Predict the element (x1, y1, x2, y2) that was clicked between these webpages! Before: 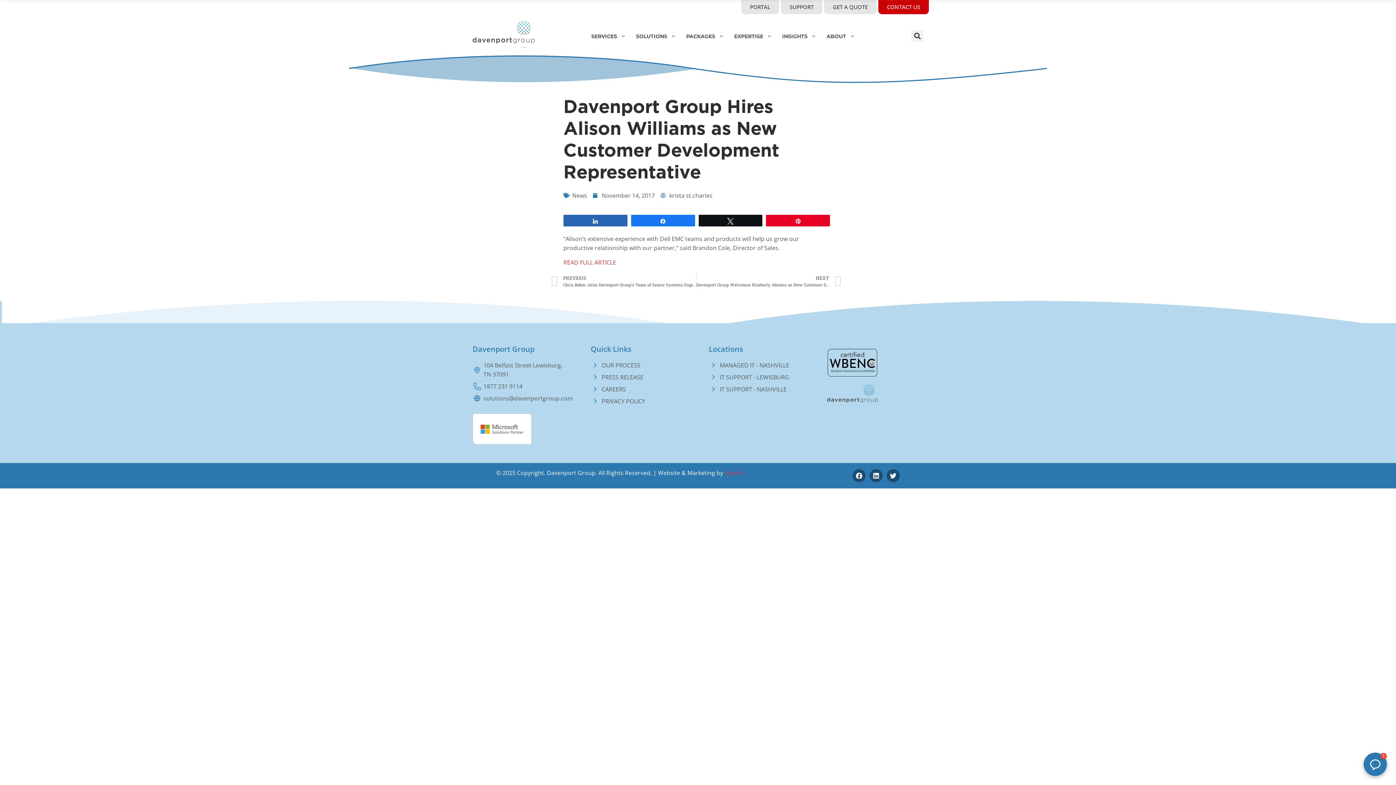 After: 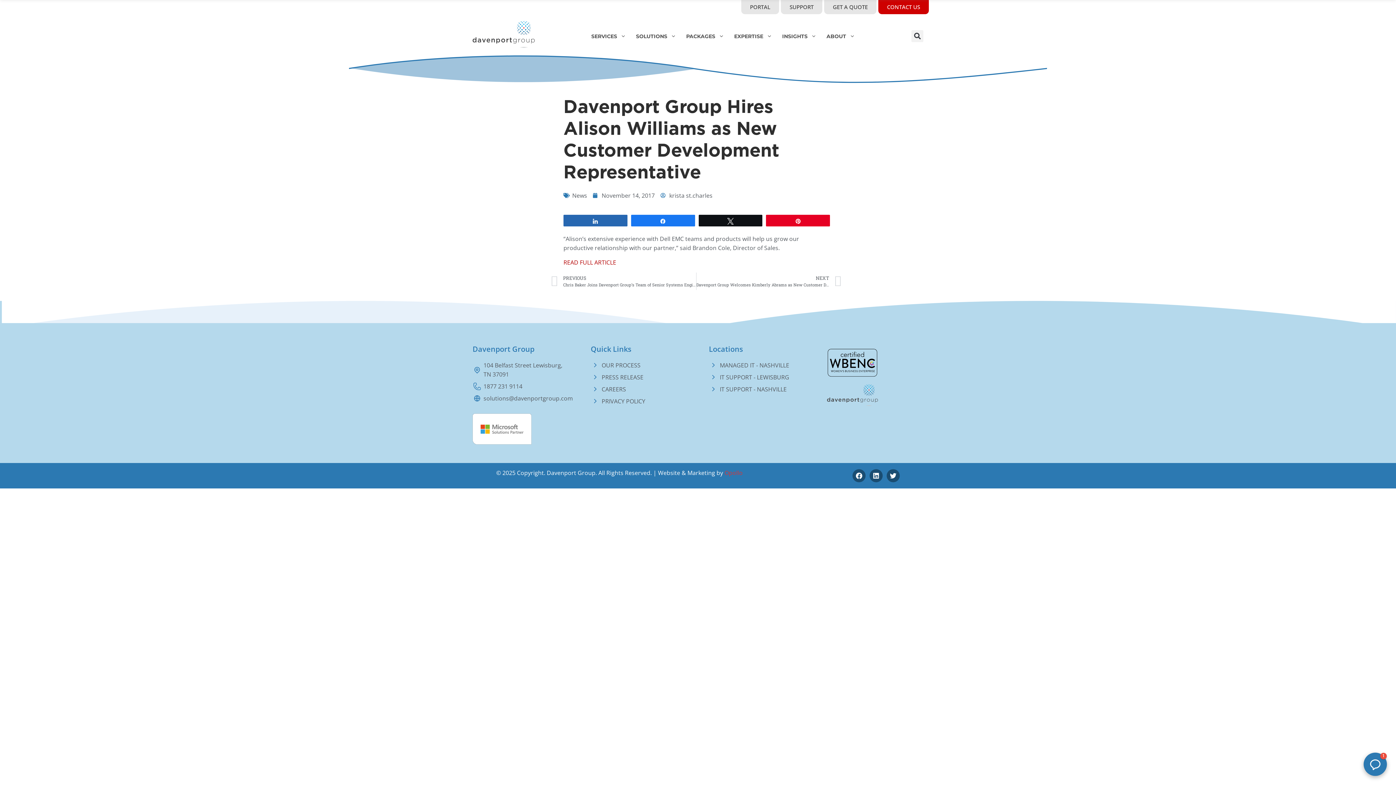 Action: bbox: (563, 258, 616, 266) label: READ FULL ARTICLE